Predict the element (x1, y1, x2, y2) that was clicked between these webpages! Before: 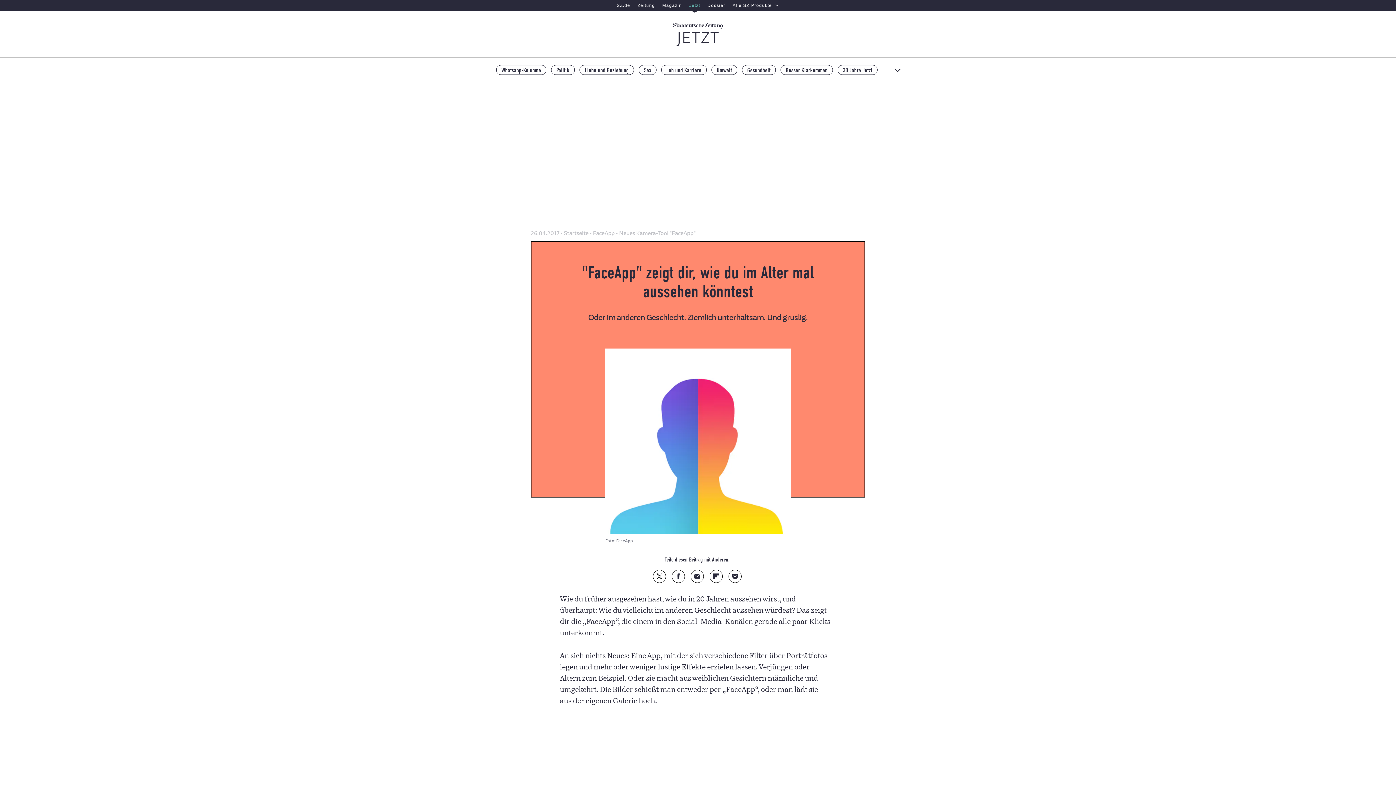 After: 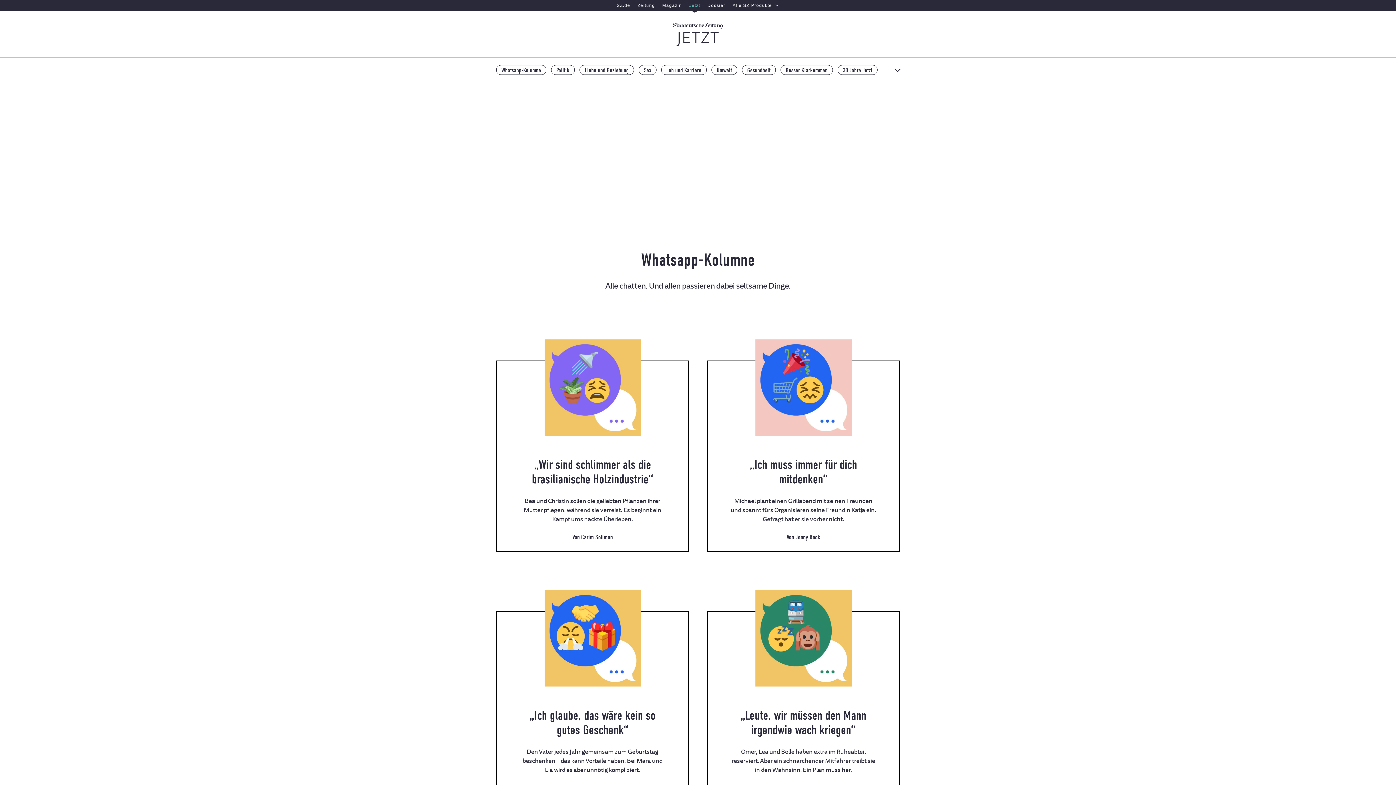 Action: label: Whatsapp-Kolumne bbox: (496, 65, 546, 74)